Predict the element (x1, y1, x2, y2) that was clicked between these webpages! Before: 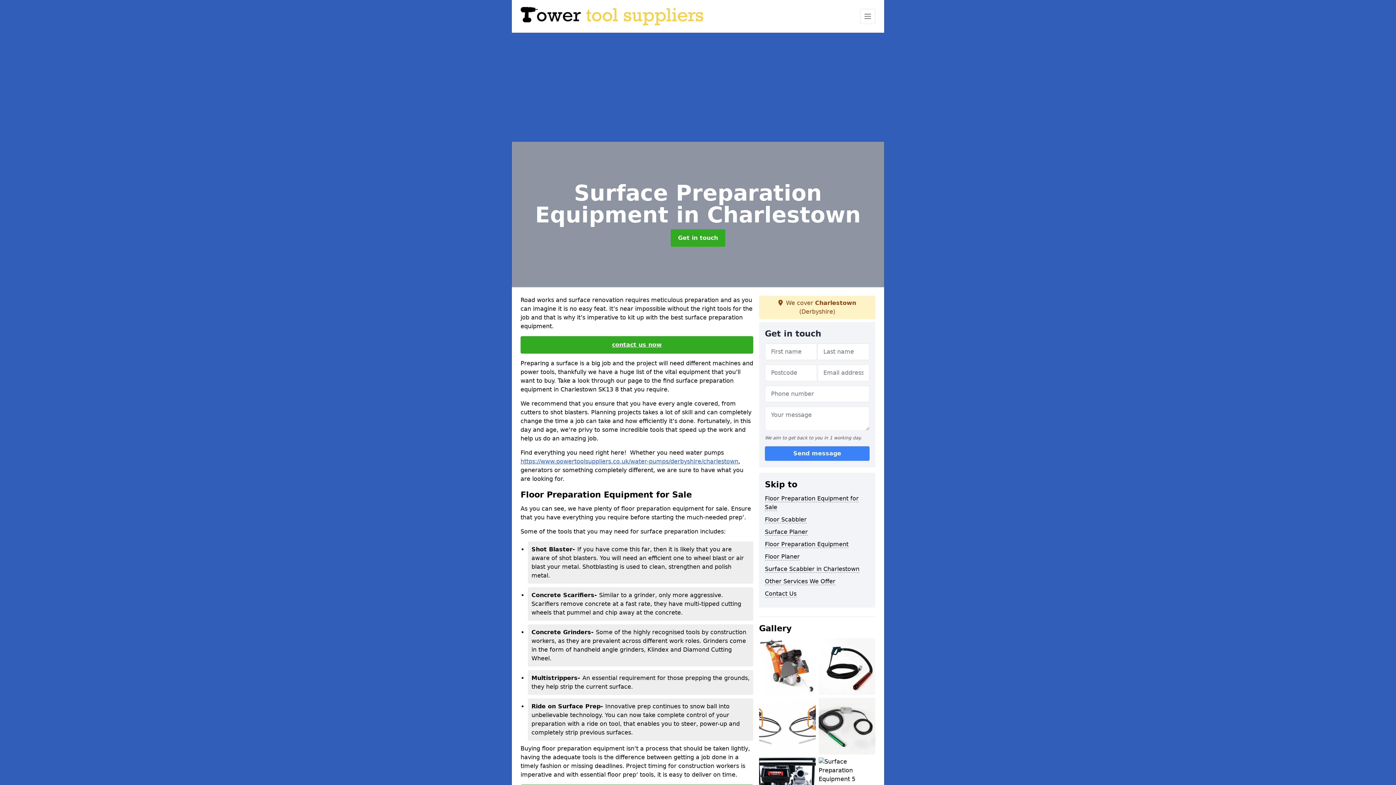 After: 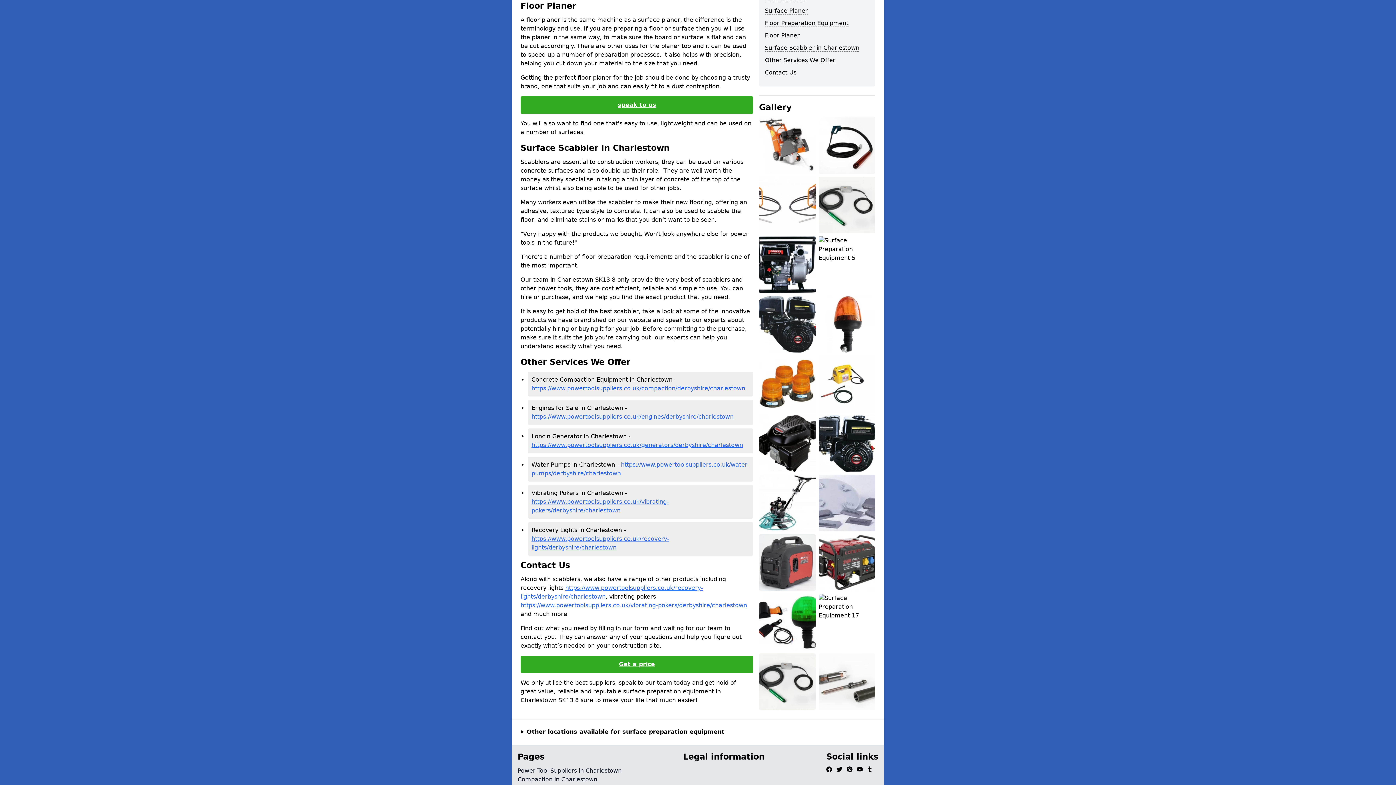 Action: bbox: (765, 553, 800, 560) label: Floor Planer